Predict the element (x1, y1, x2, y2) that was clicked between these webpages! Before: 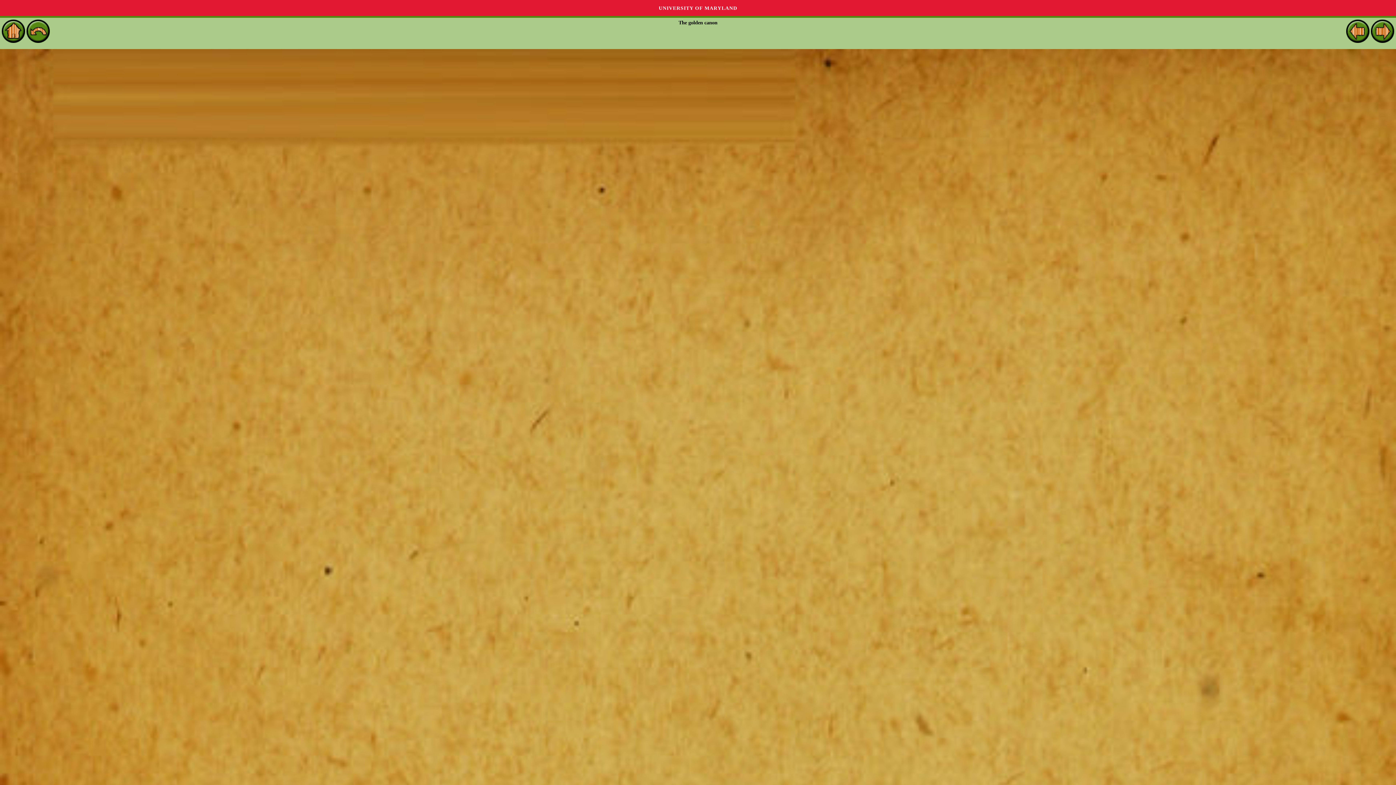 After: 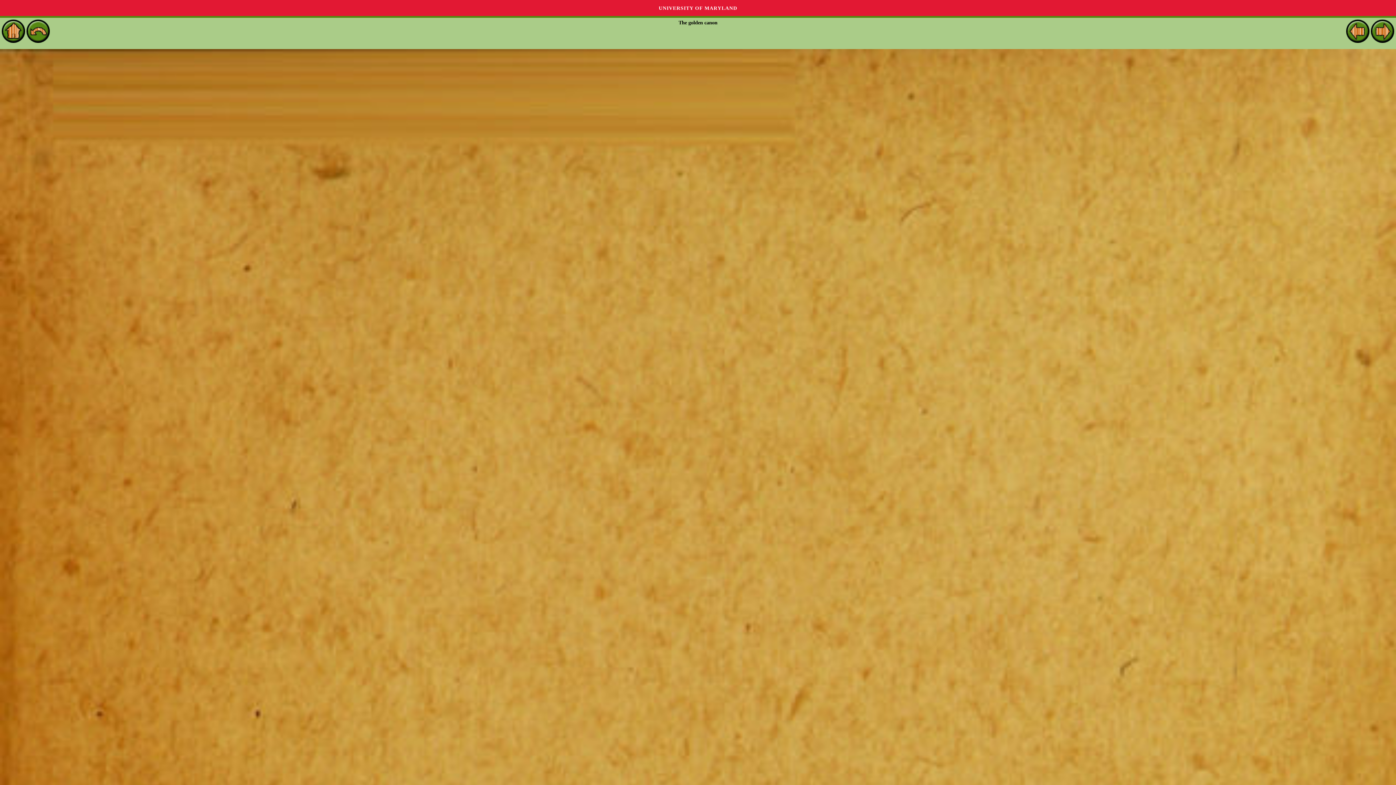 Action: bbox: (1346, 37, 1369, 42)